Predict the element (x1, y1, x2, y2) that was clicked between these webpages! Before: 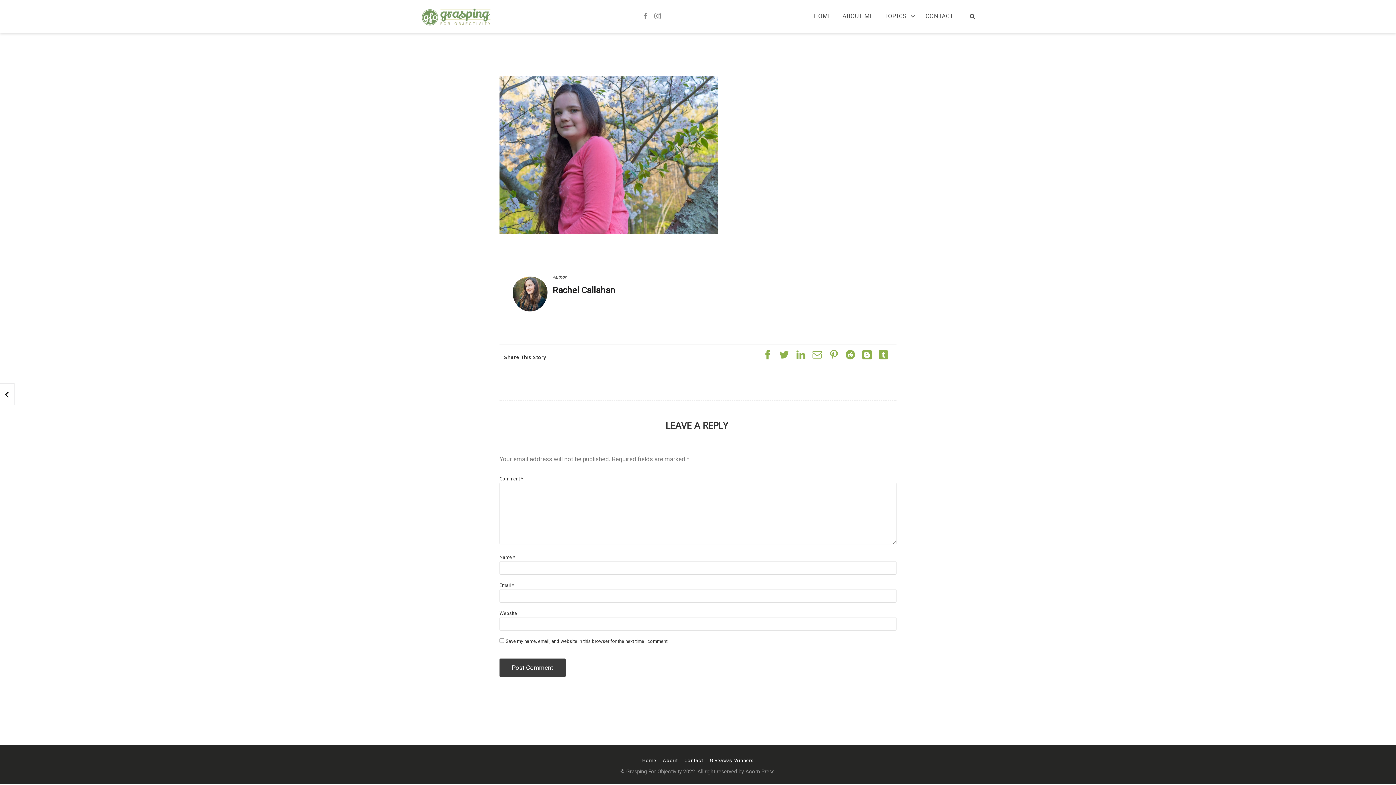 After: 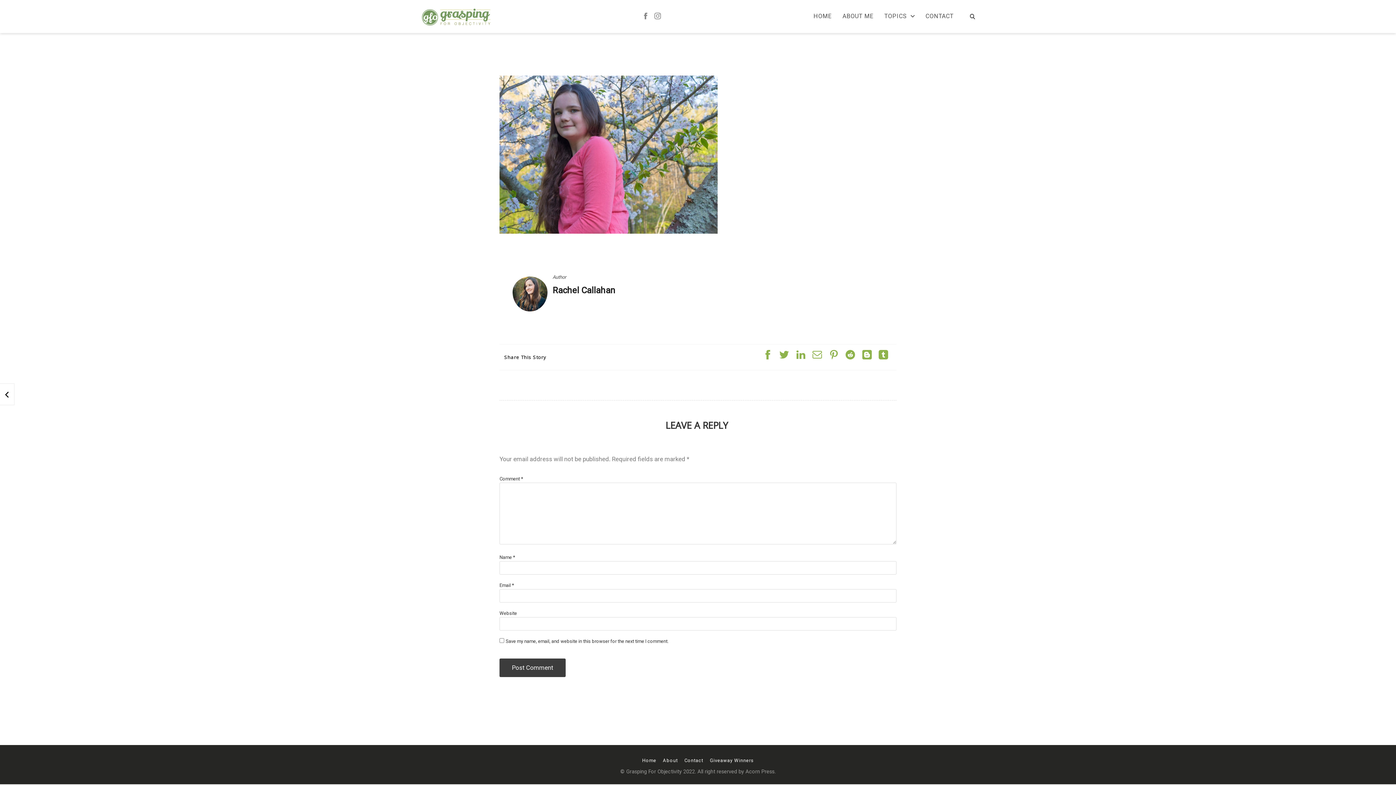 Action: bbox: (829, 355, 838, 360)